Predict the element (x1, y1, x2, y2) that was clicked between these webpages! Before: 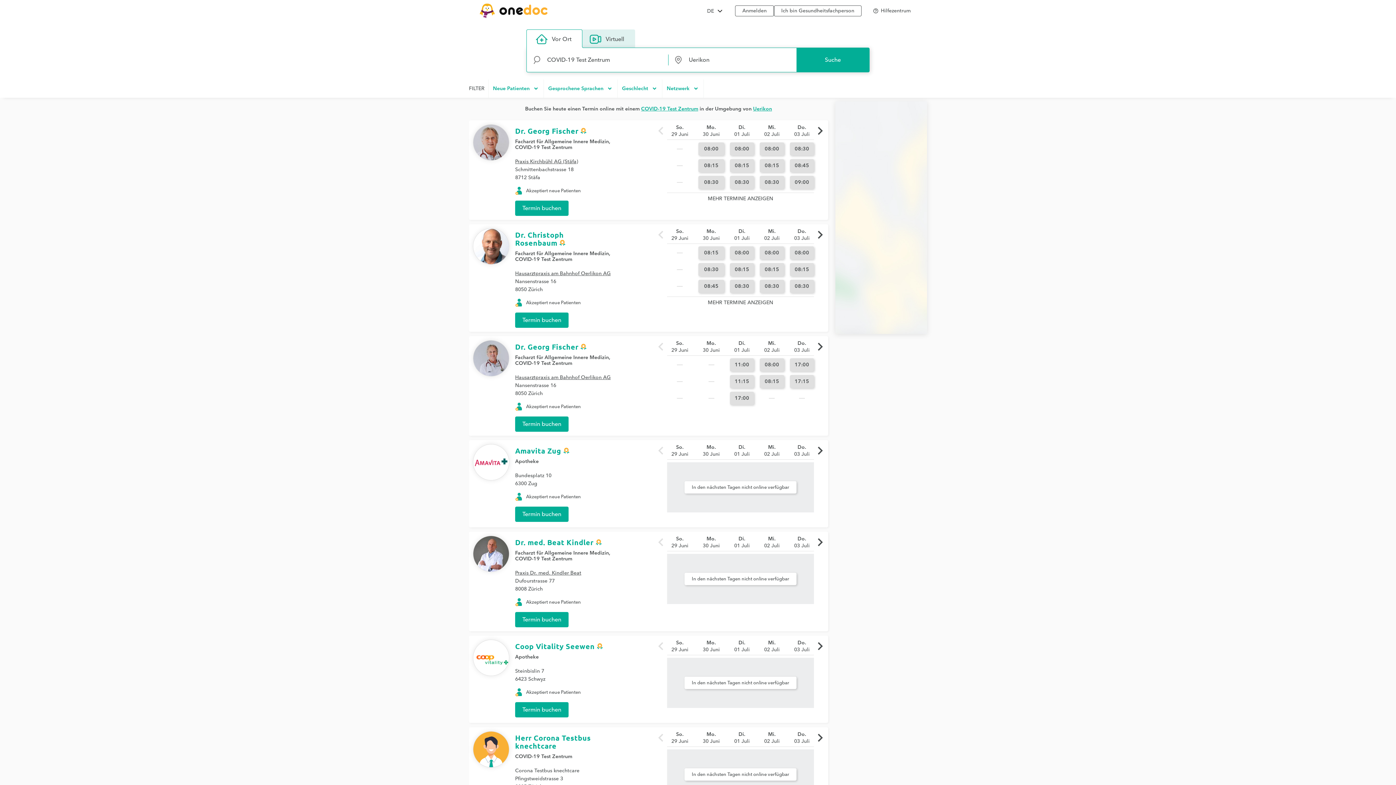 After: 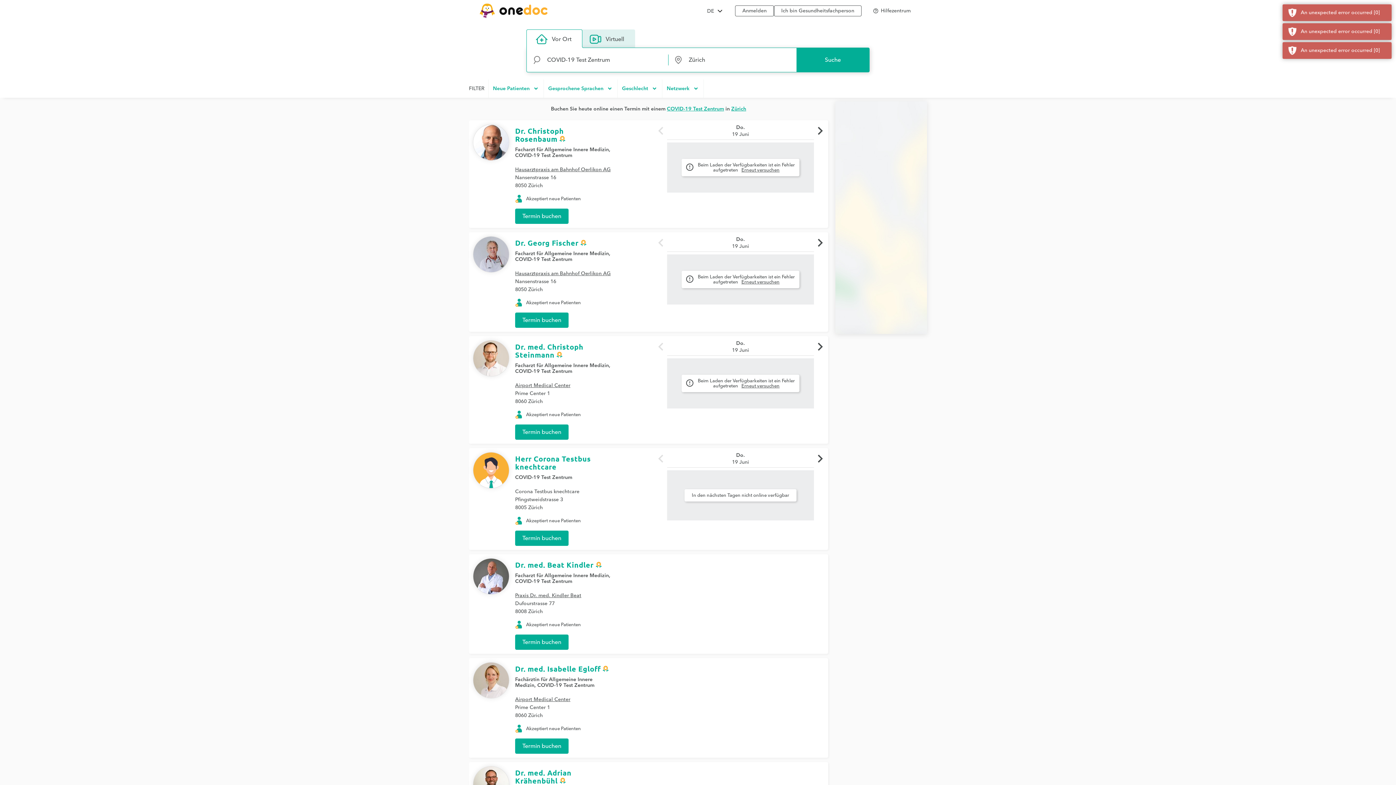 Action: bbox: (515, 359, 572, 368) label: COVID-19 Test Zentrum